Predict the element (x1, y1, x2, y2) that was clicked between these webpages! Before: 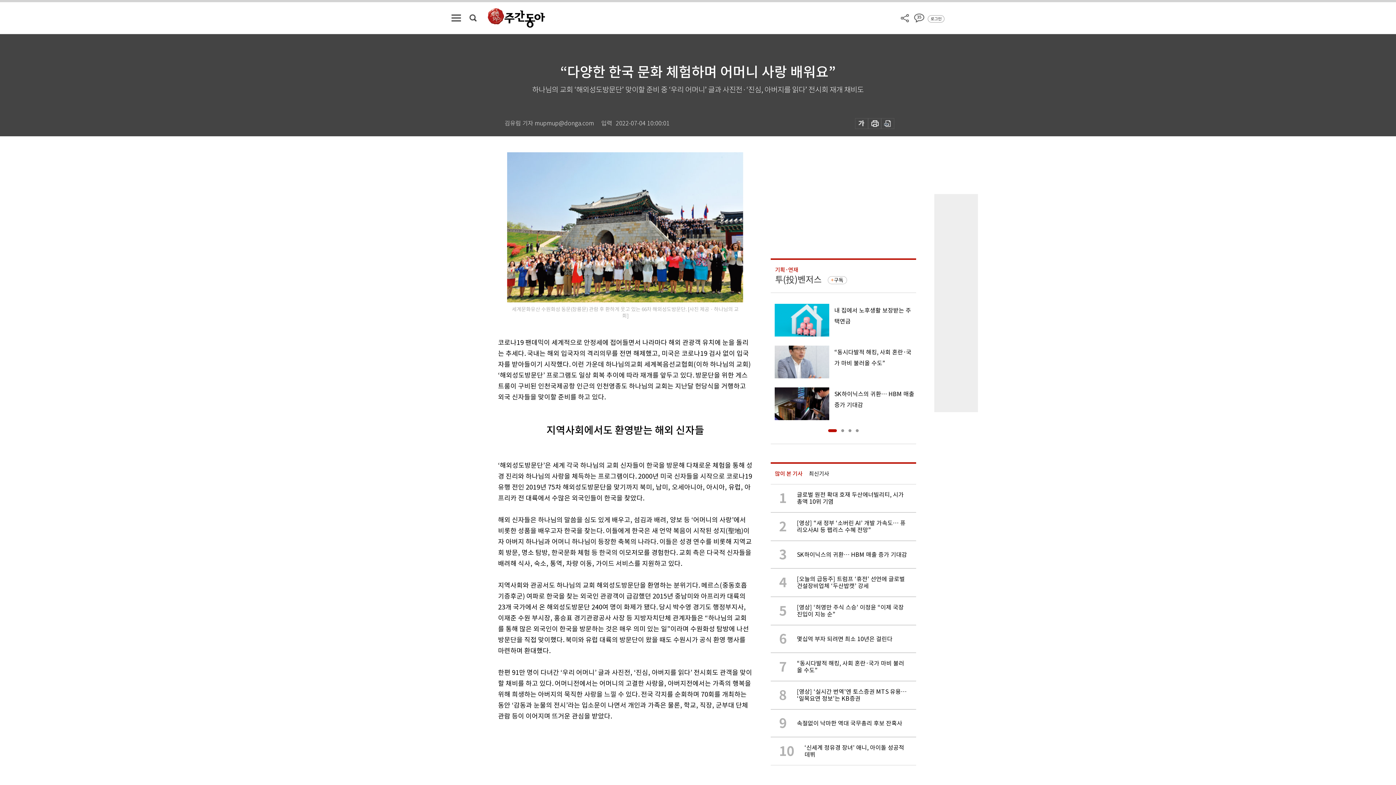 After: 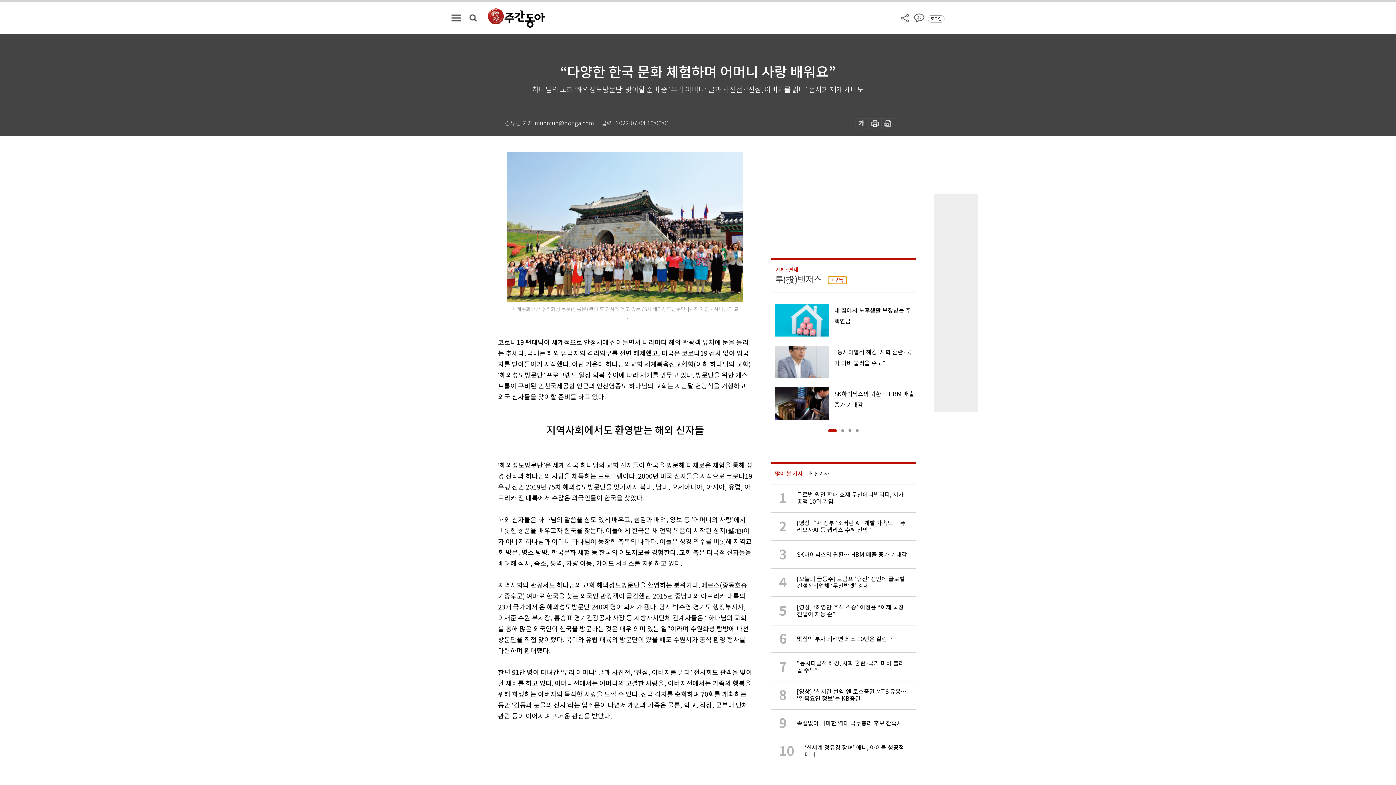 Action: bbox: (828, 276, 847, 284) label: 구독